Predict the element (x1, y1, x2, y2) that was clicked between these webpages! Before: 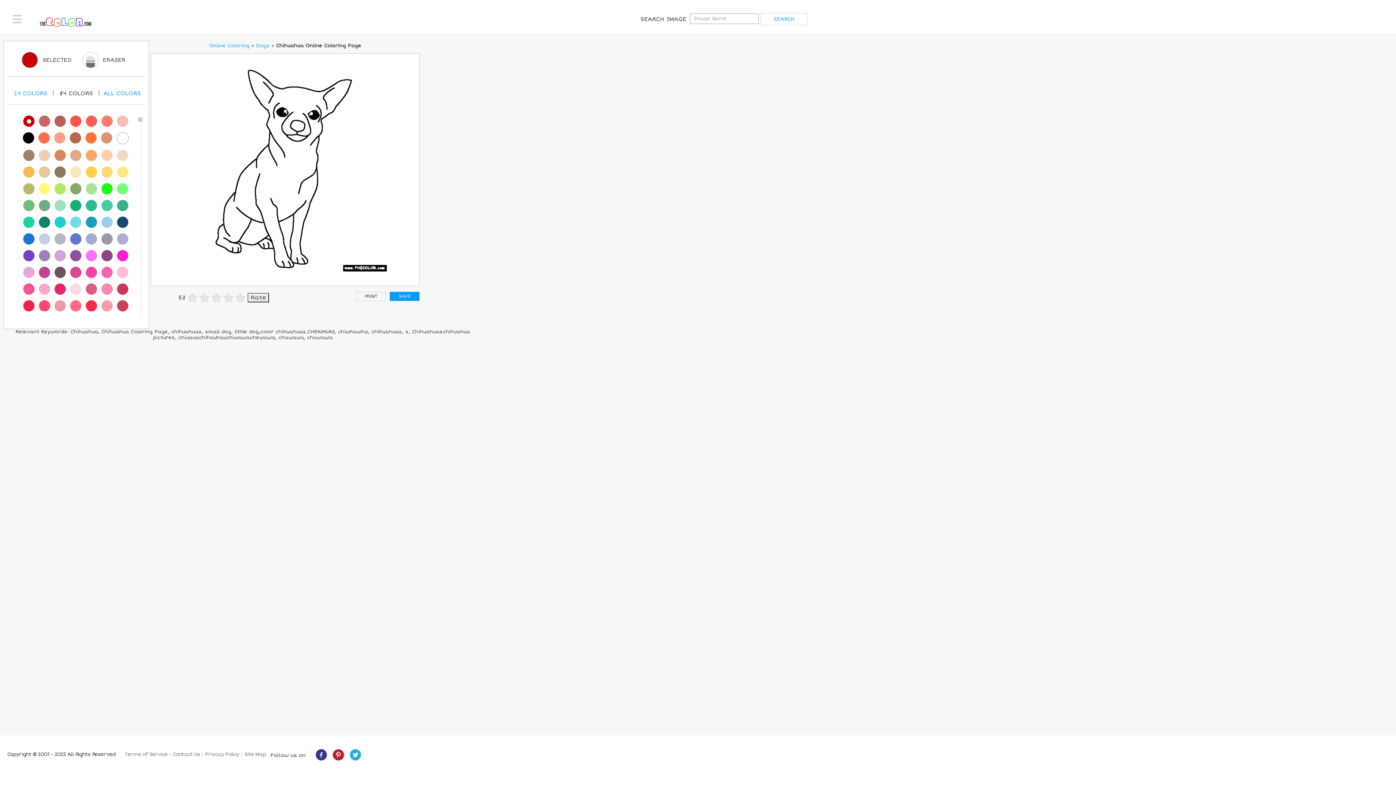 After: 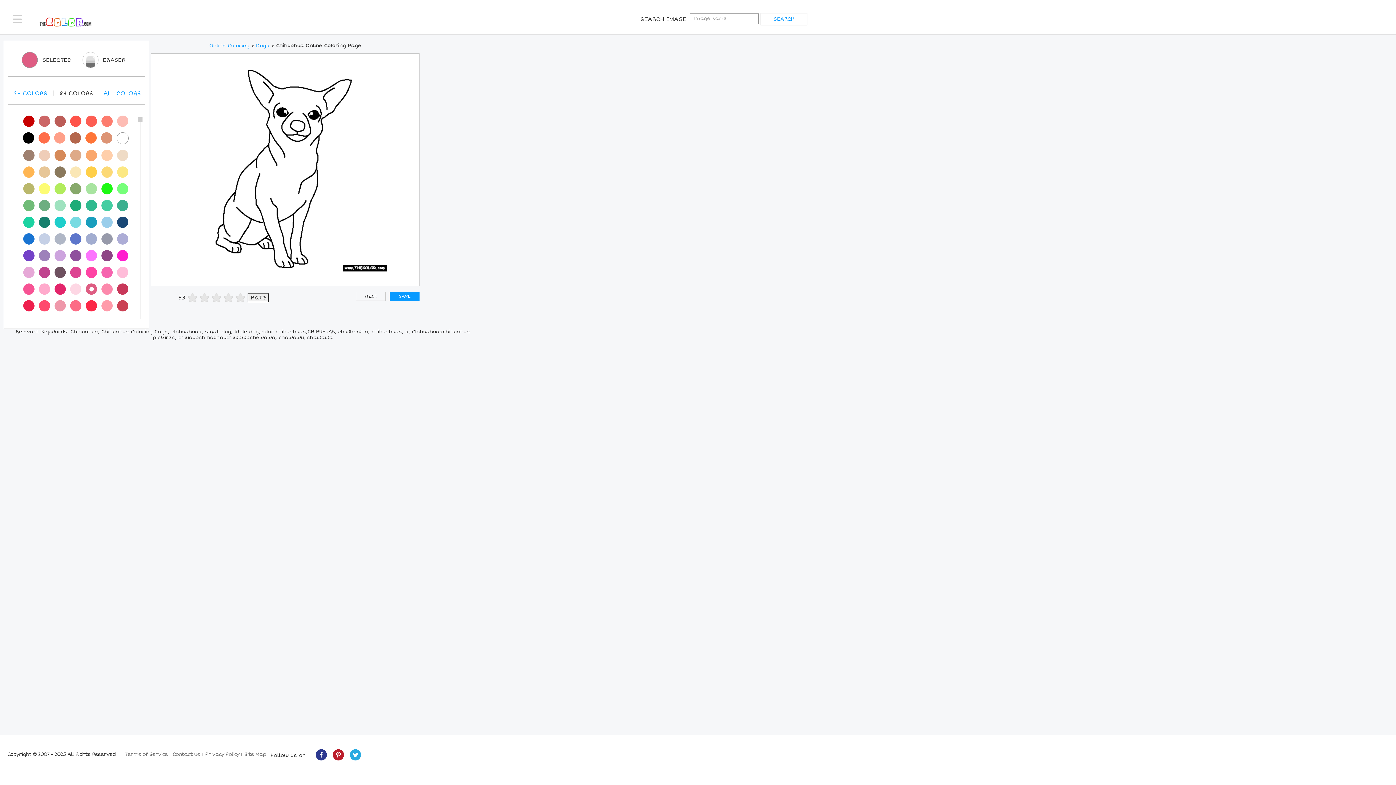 Action: bbox: (85, 283, 97, 295)